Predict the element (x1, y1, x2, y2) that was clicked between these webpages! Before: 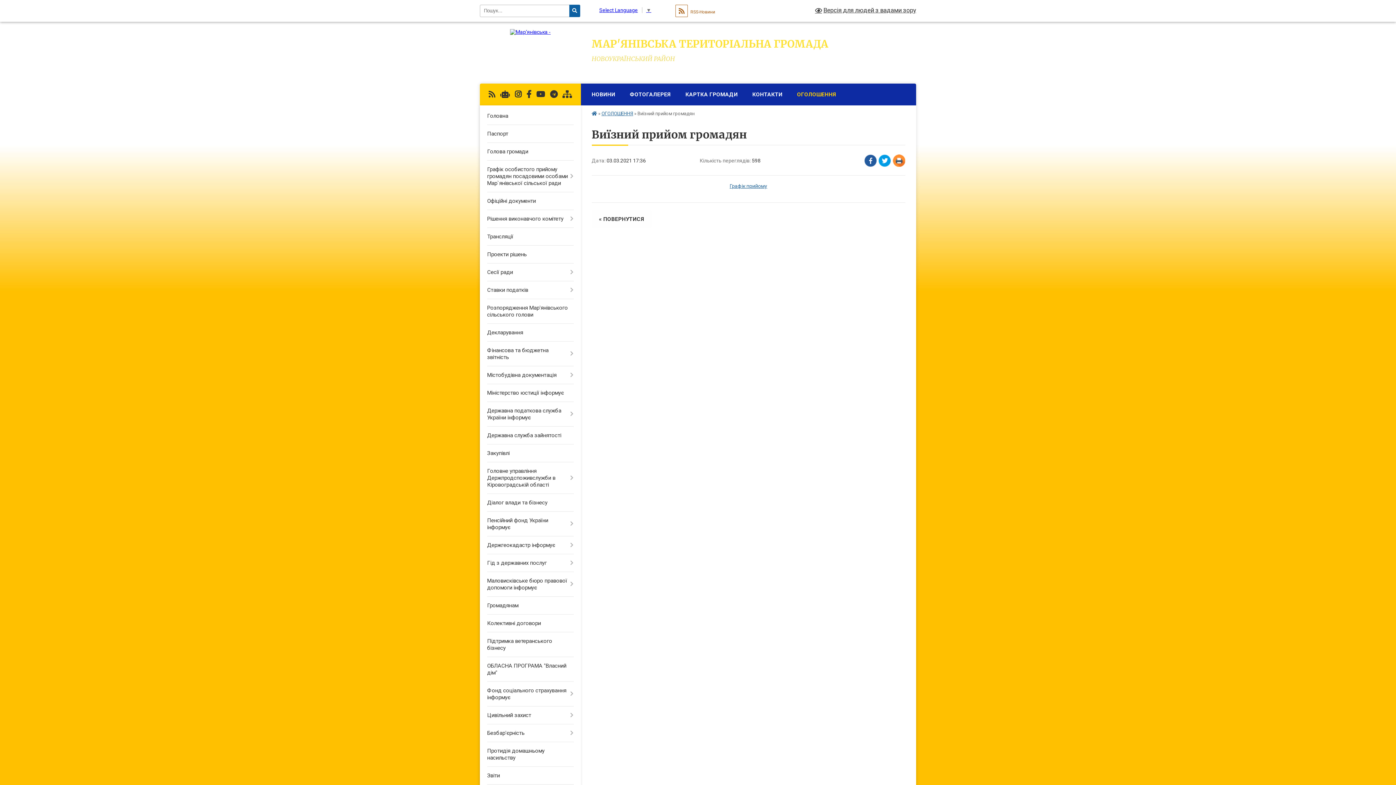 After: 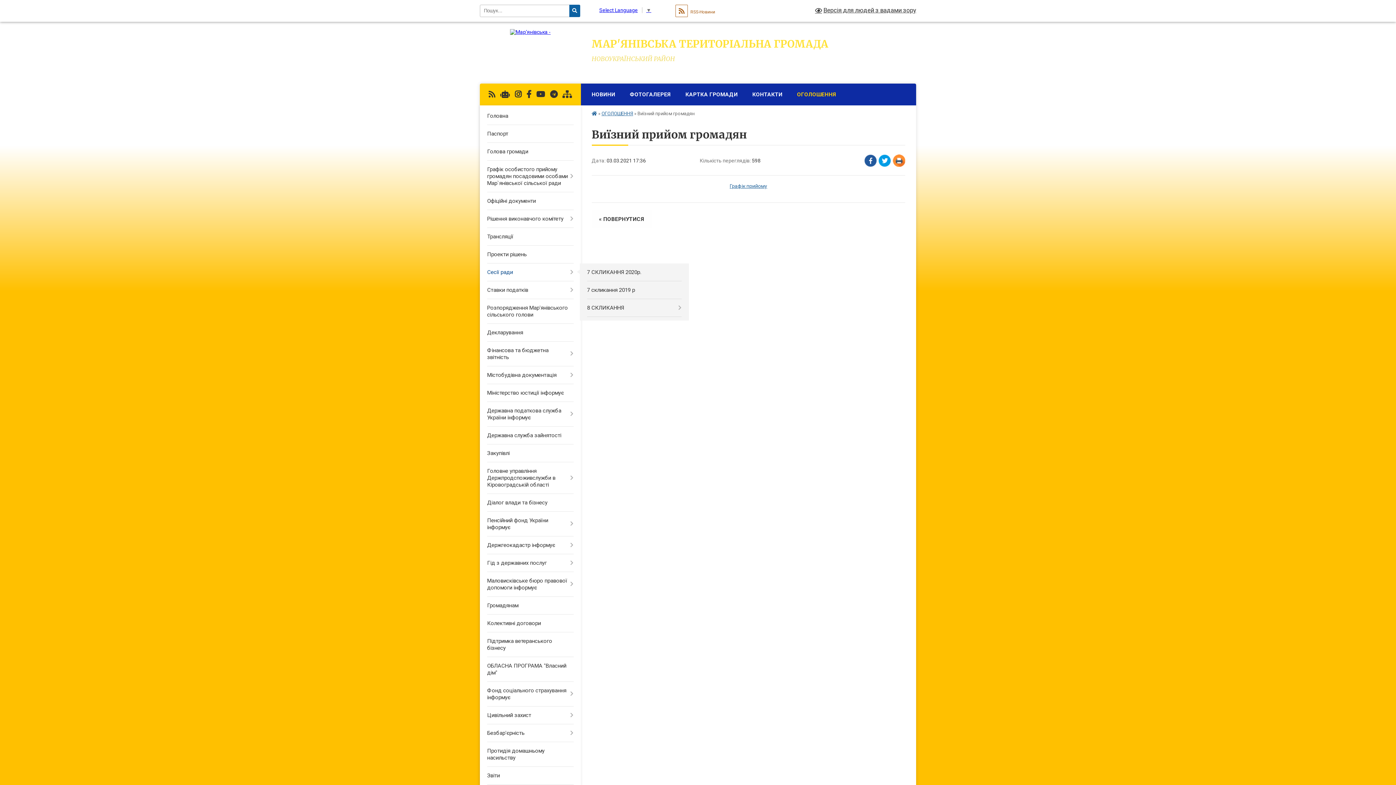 Action: label: Сесії ради bbox: (480, 263, 580, 281)